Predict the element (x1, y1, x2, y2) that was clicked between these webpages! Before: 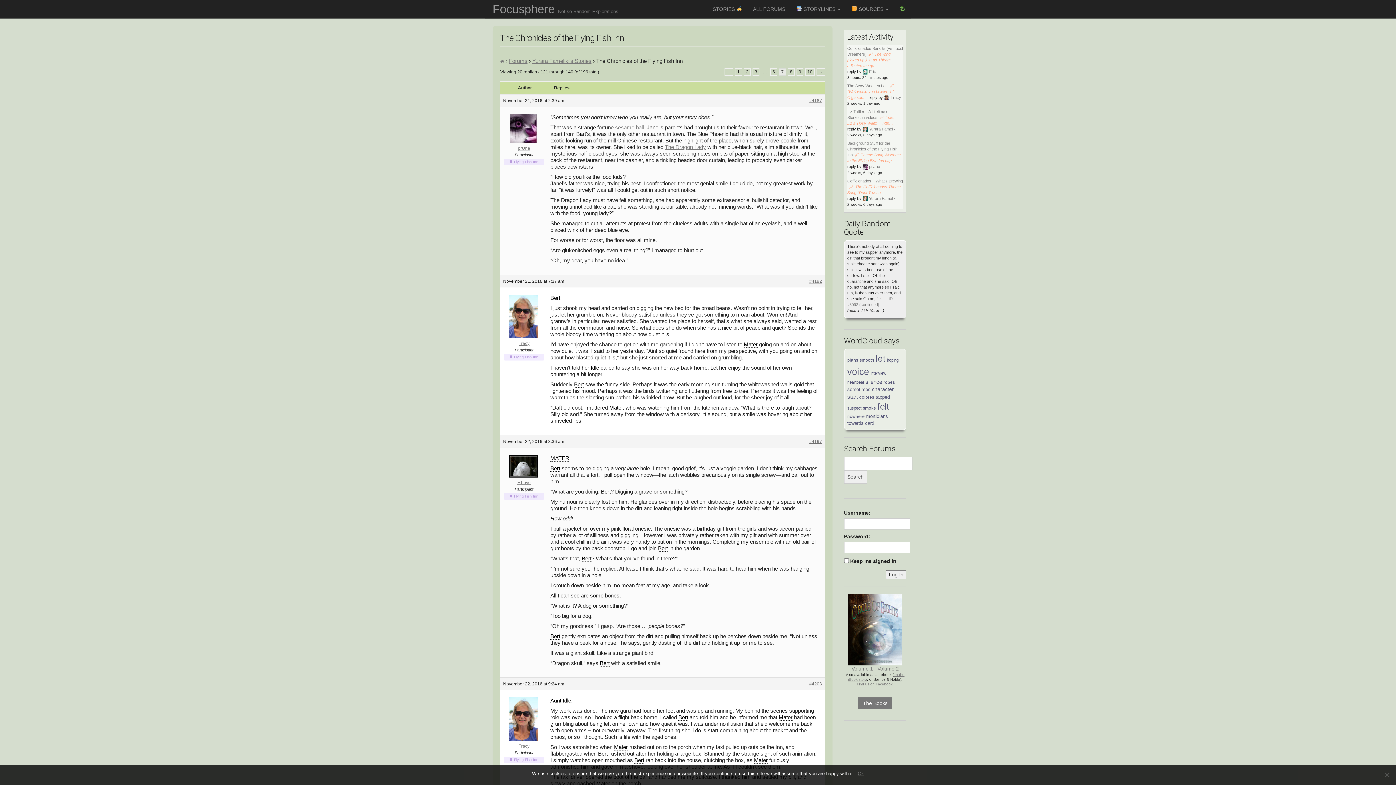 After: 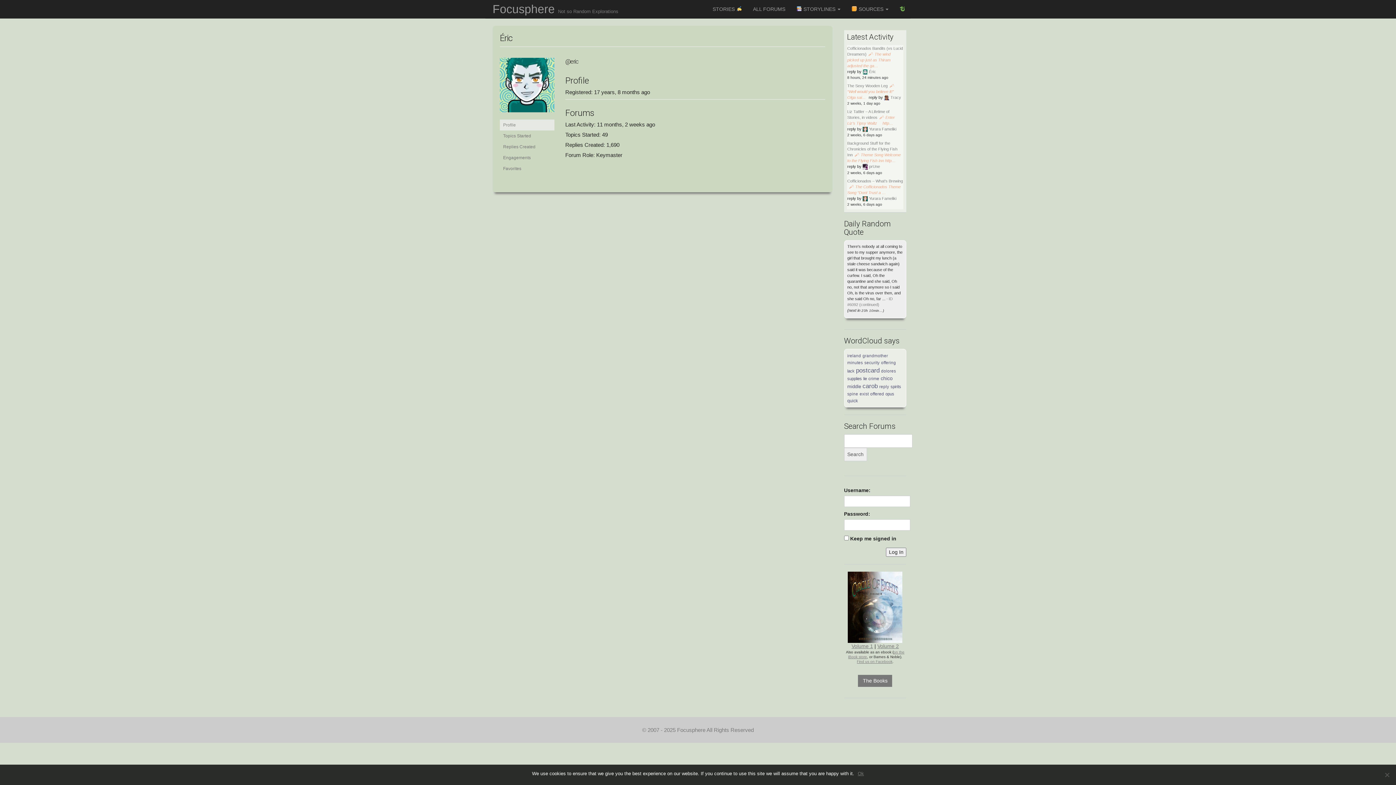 Action: label: Éric bbox: (862, 69, 876, 73)